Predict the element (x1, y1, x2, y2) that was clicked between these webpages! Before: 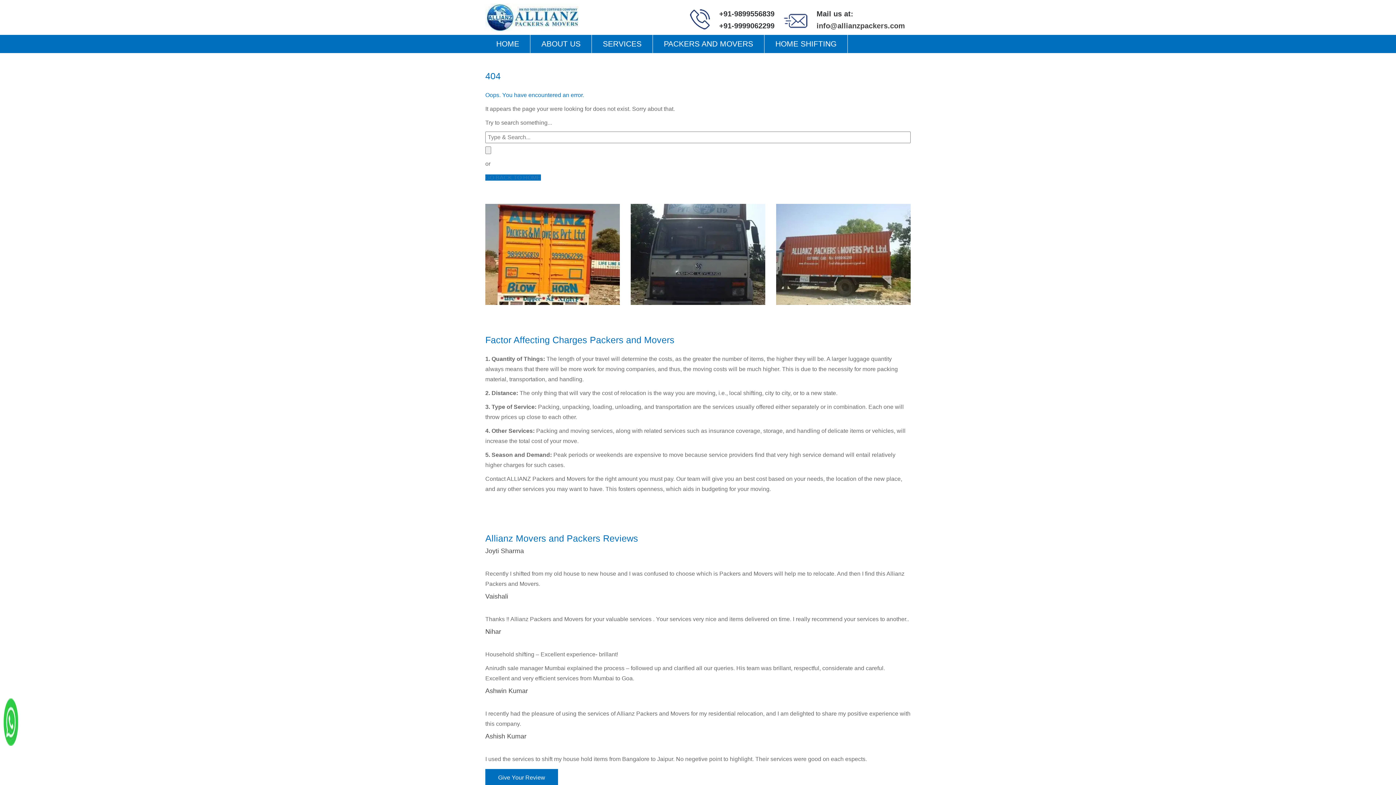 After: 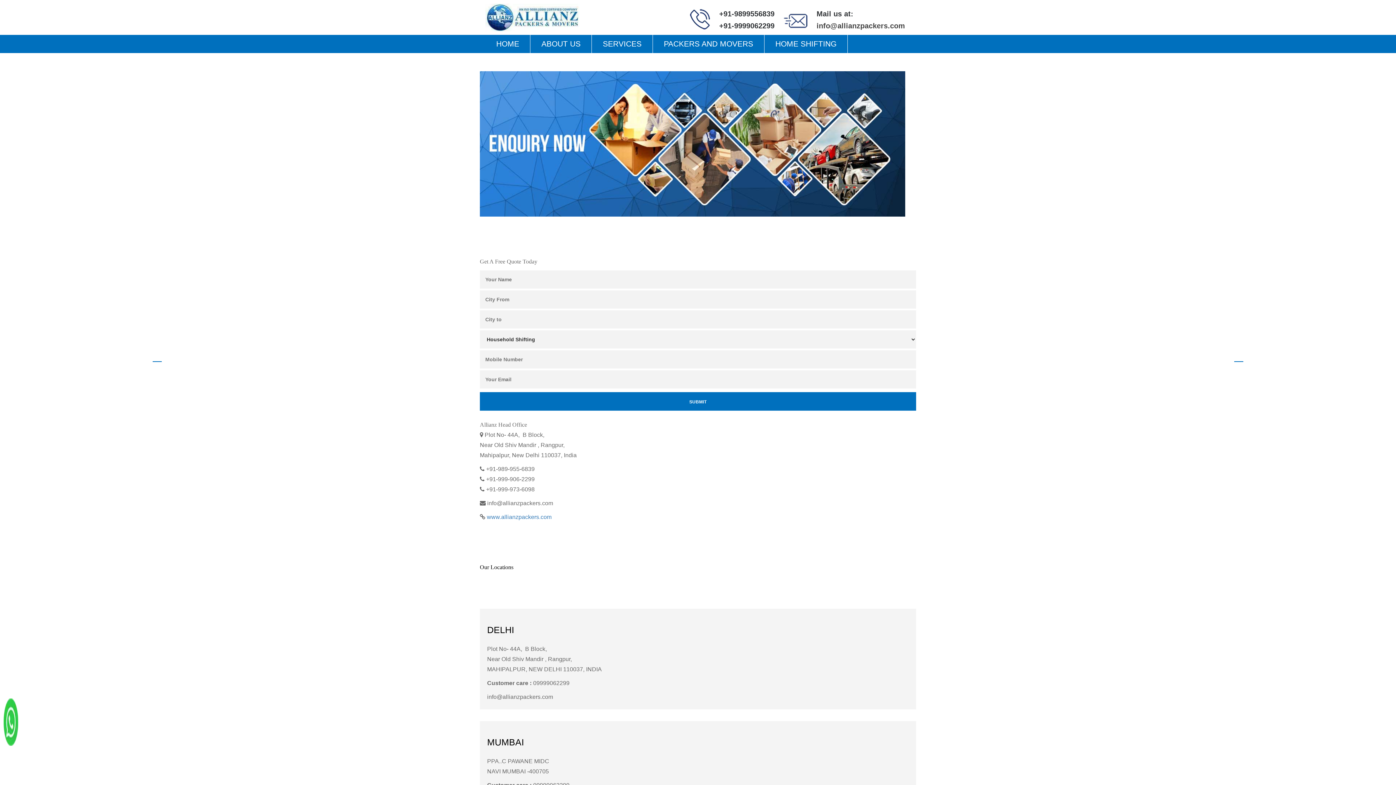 Action: label: CONTACT US bbox: (563, 53, 634, 71)